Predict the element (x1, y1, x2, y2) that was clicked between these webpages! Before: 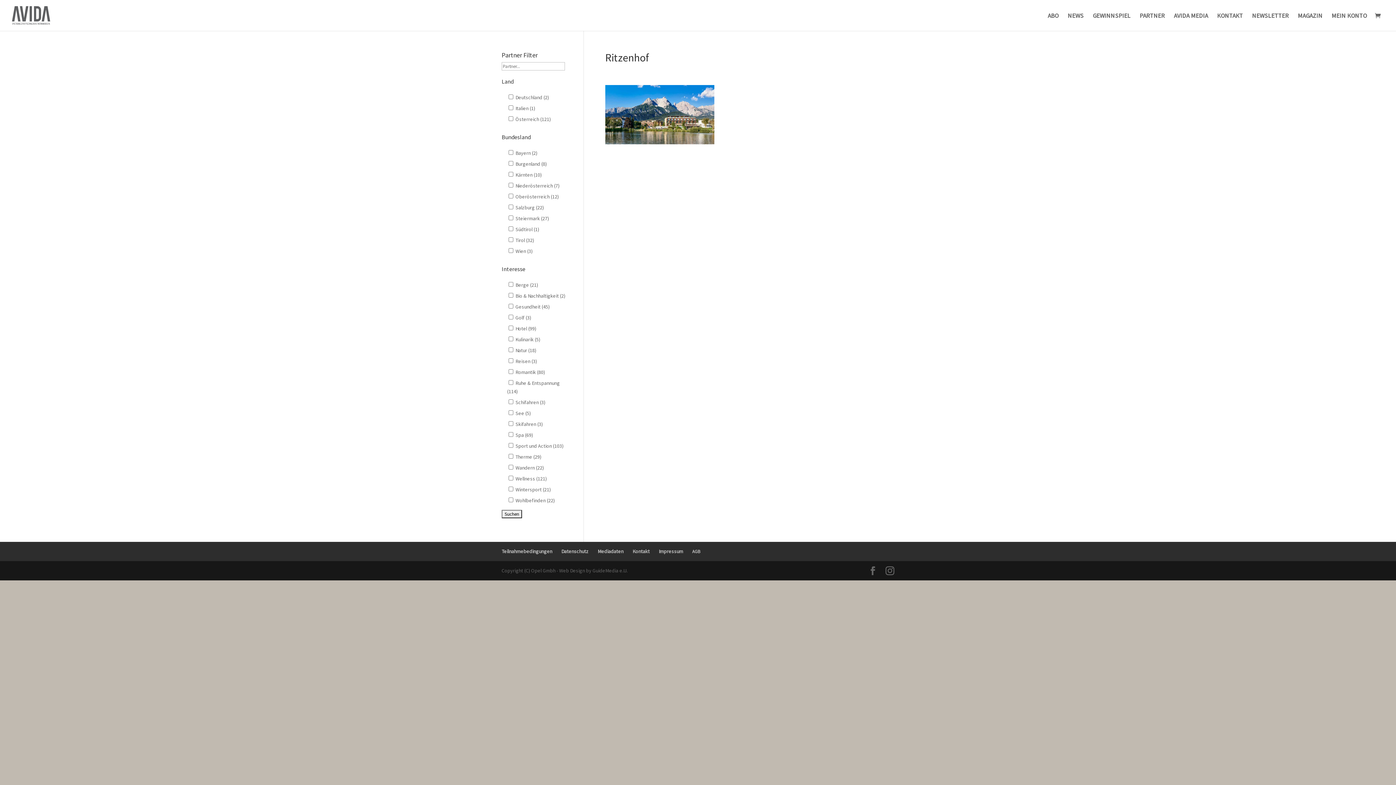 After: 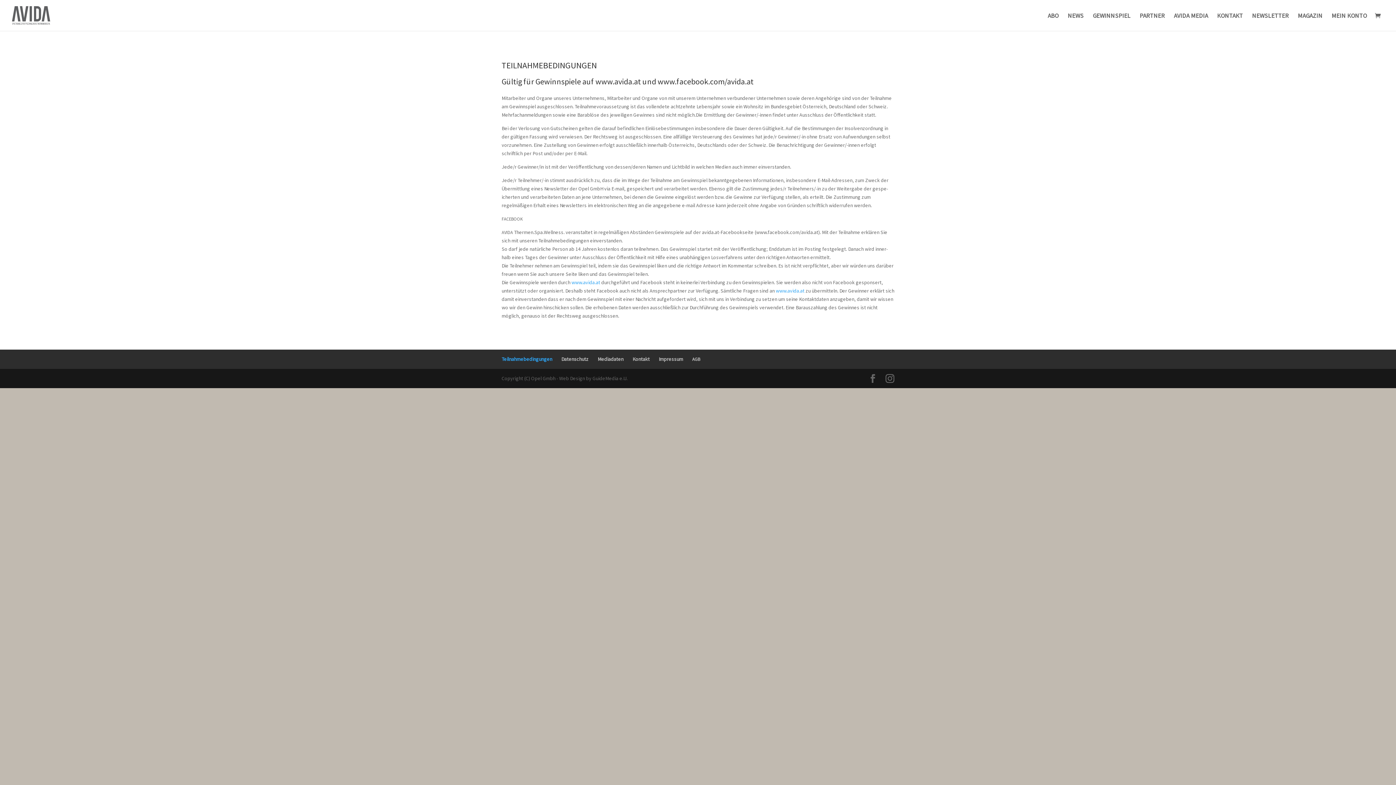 Action: bbox: (501, 548, 552, 554) label: Teilnahmebedingungen